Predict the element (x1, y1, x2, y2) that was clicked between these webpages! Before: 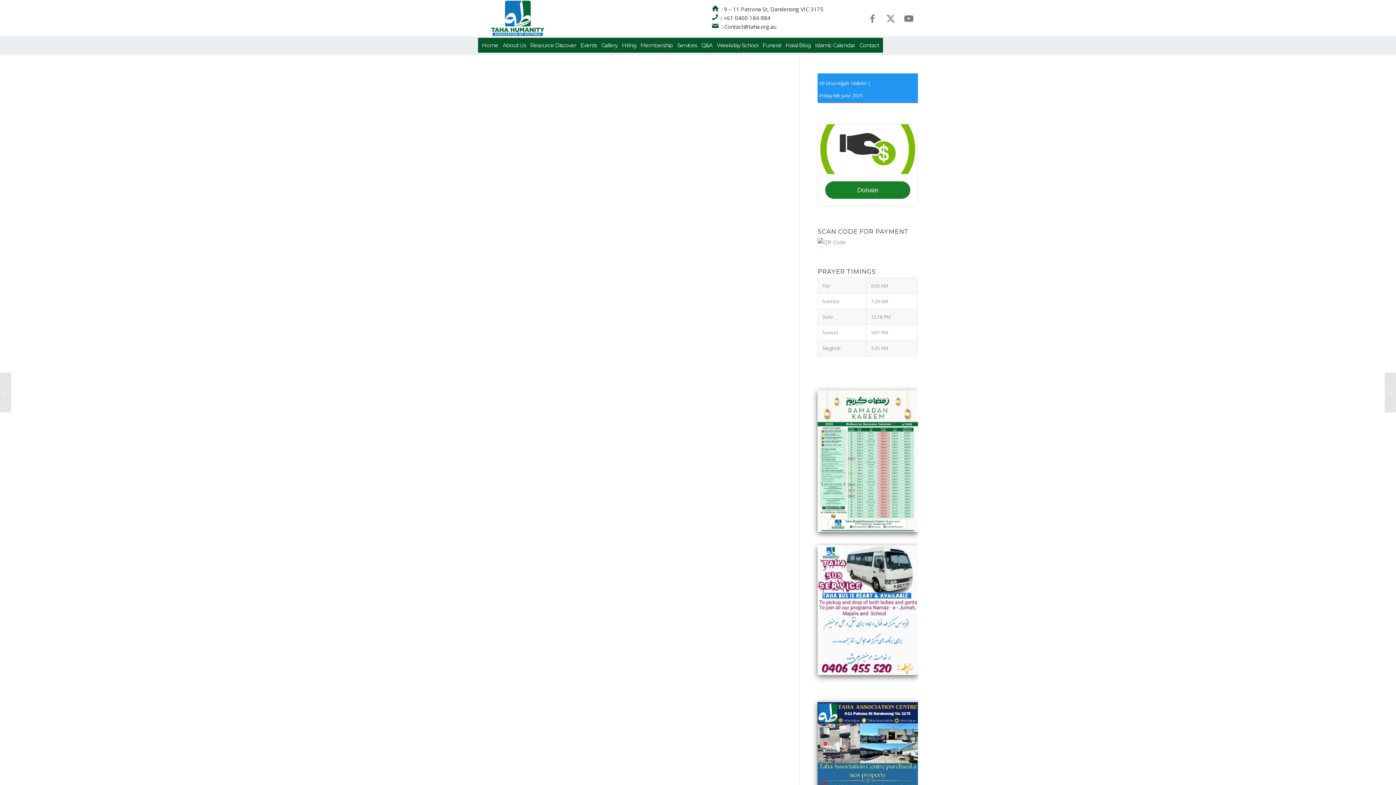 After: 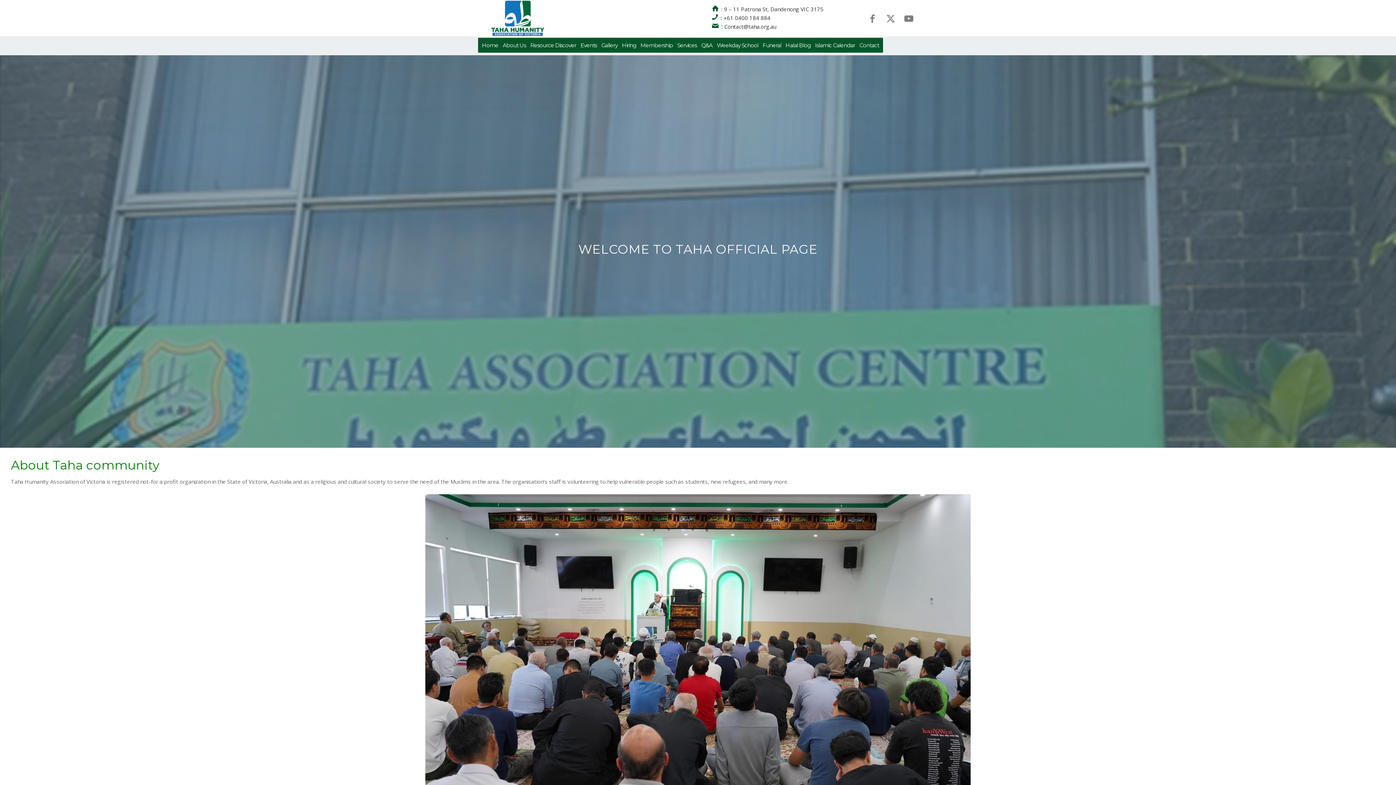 Action: label: About Us bbox: (503, 36, 534, 54)